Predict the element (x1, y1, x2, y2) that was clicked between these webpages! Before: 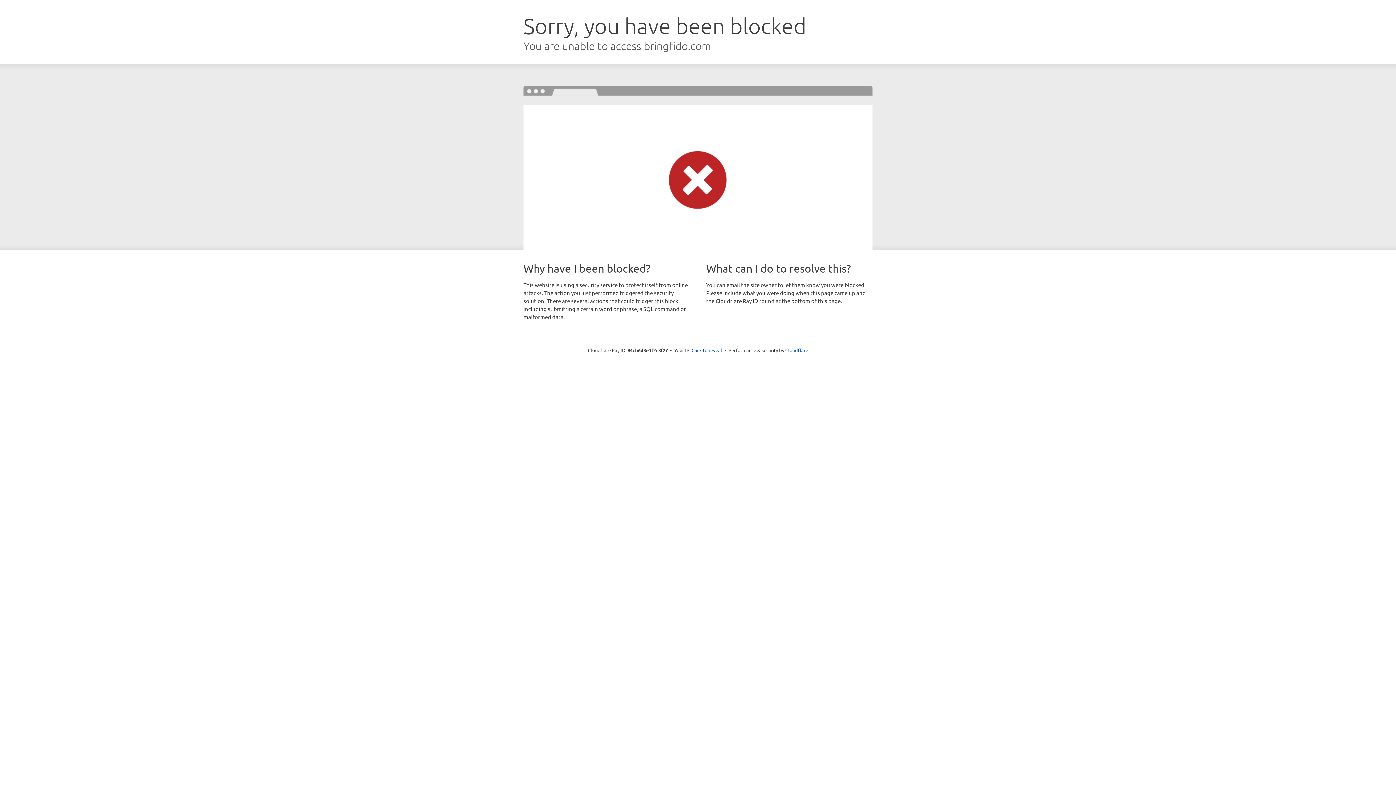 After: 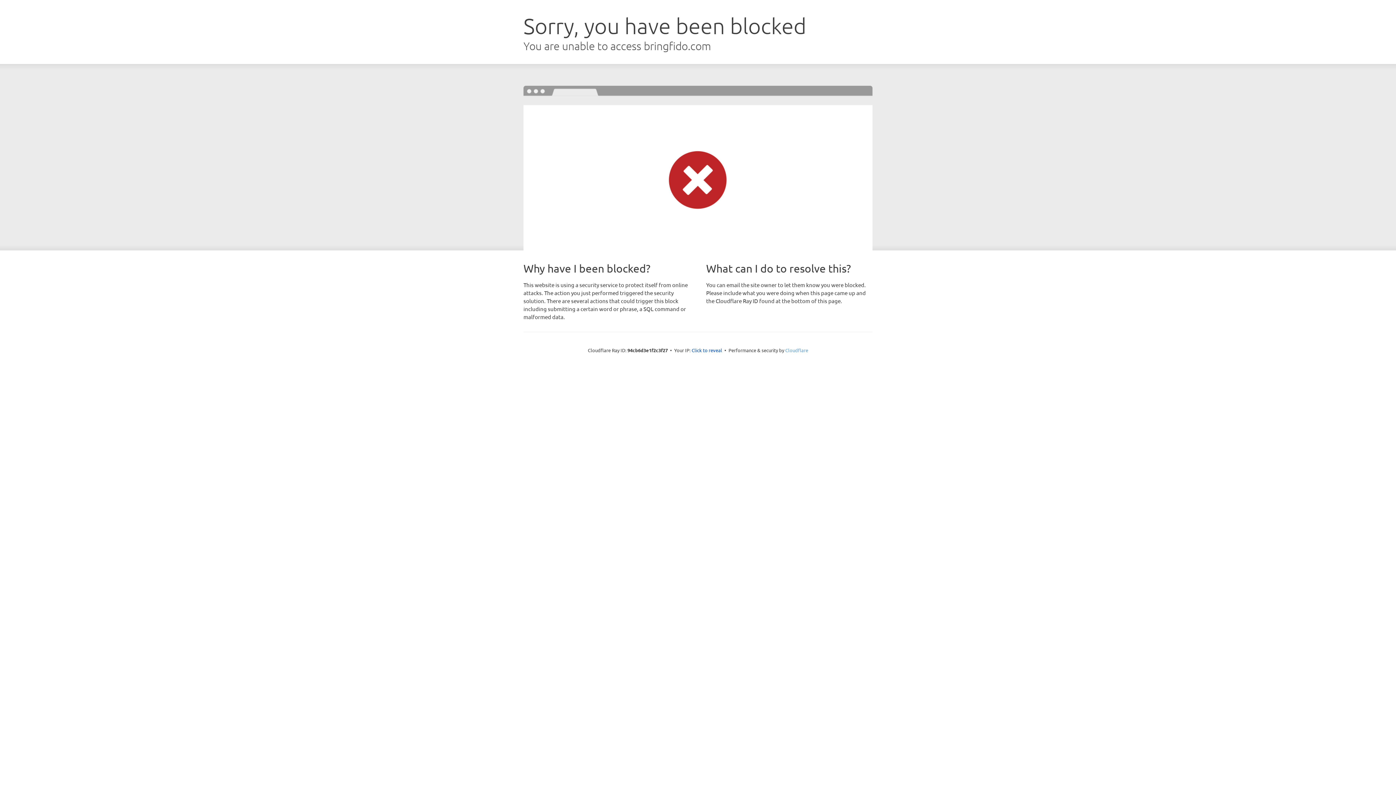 Action: label: Cloudflare bbox: (785, 347, 808, 353)